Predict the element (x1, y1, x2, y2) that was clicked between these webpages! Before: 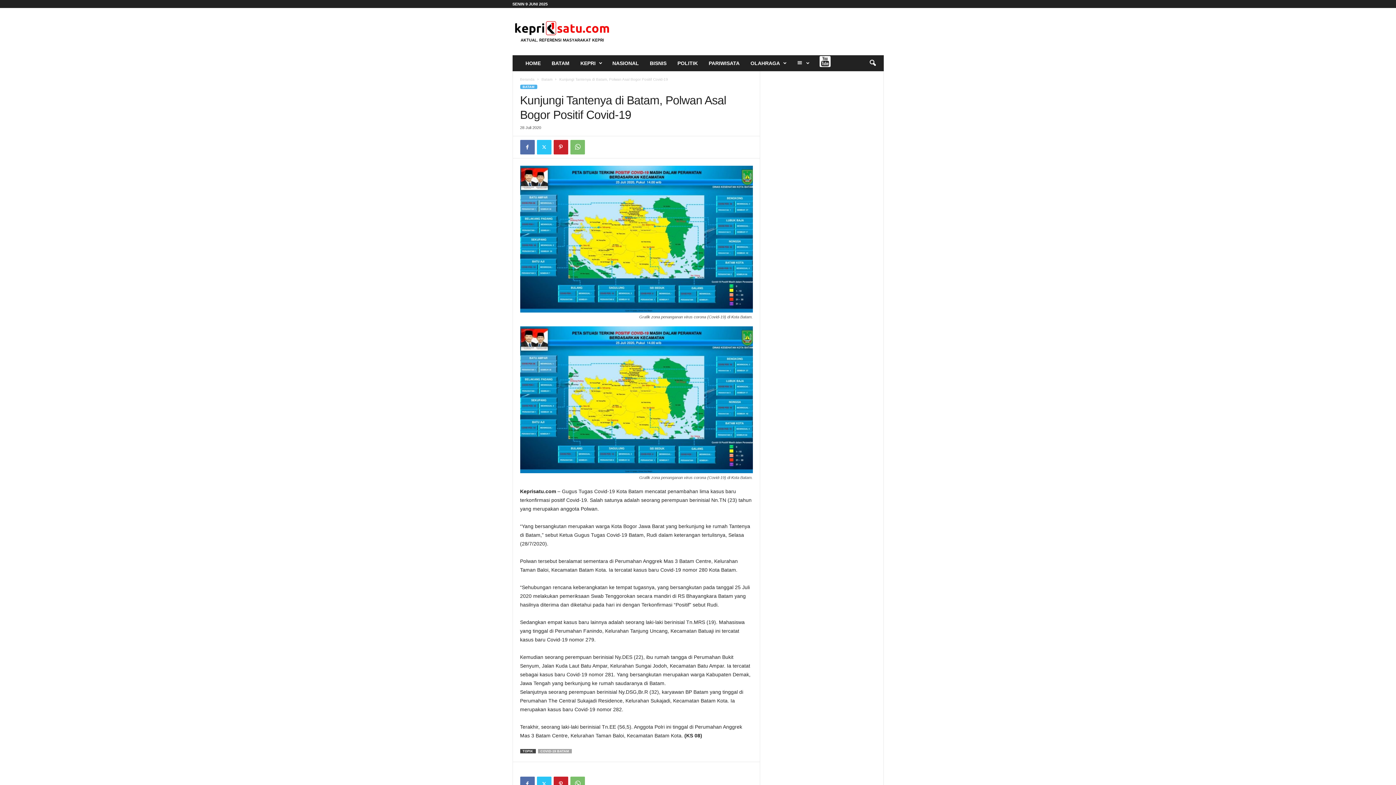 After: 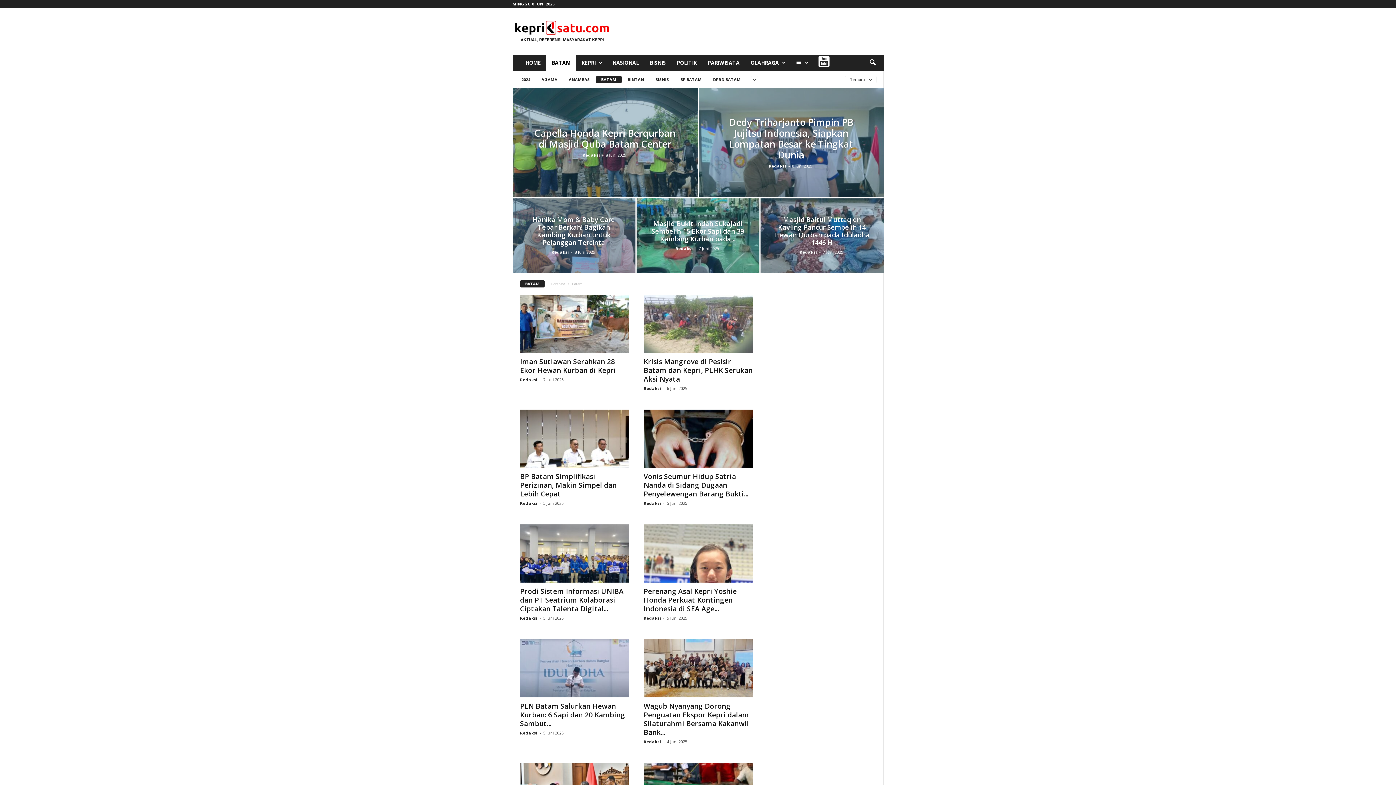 Action: bbox: (546, 55, 575, 71) label: BATAM